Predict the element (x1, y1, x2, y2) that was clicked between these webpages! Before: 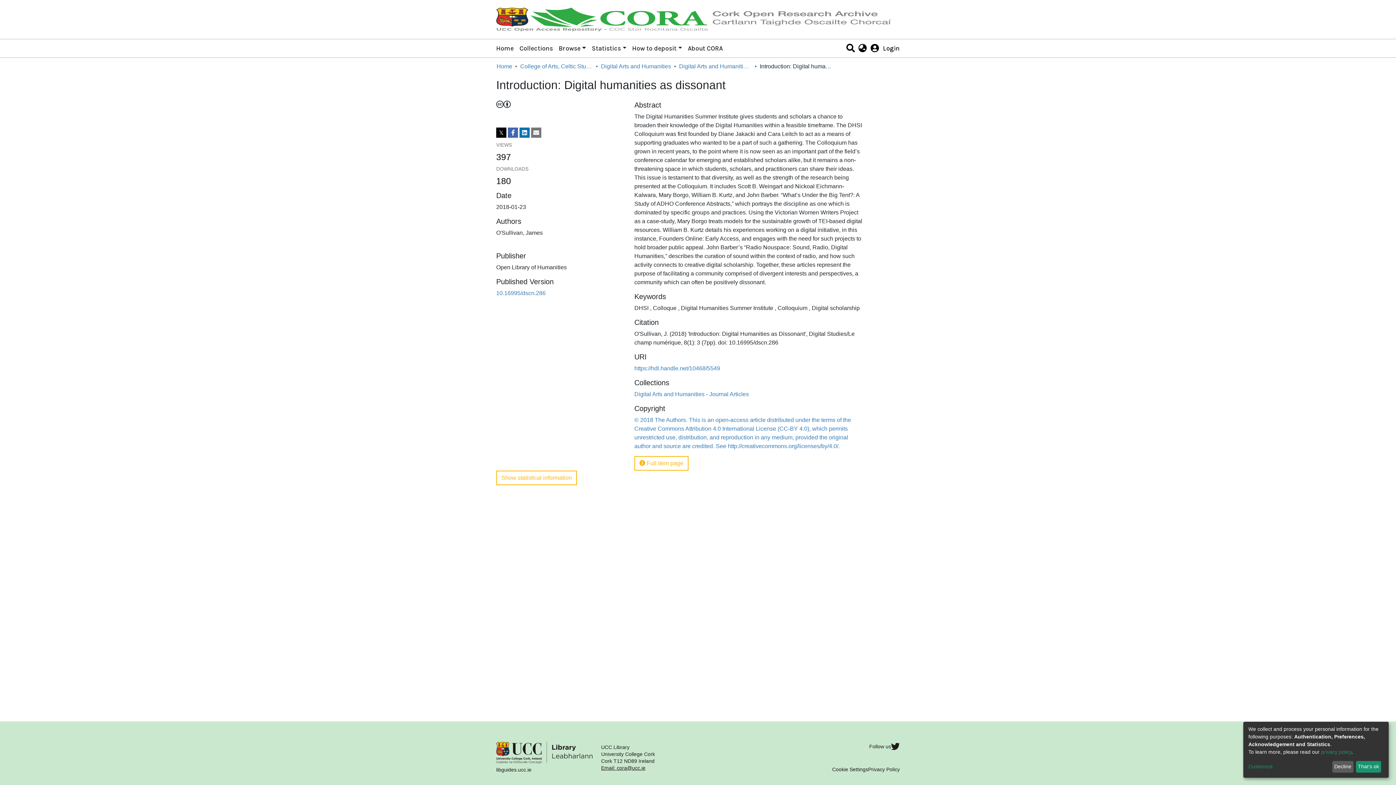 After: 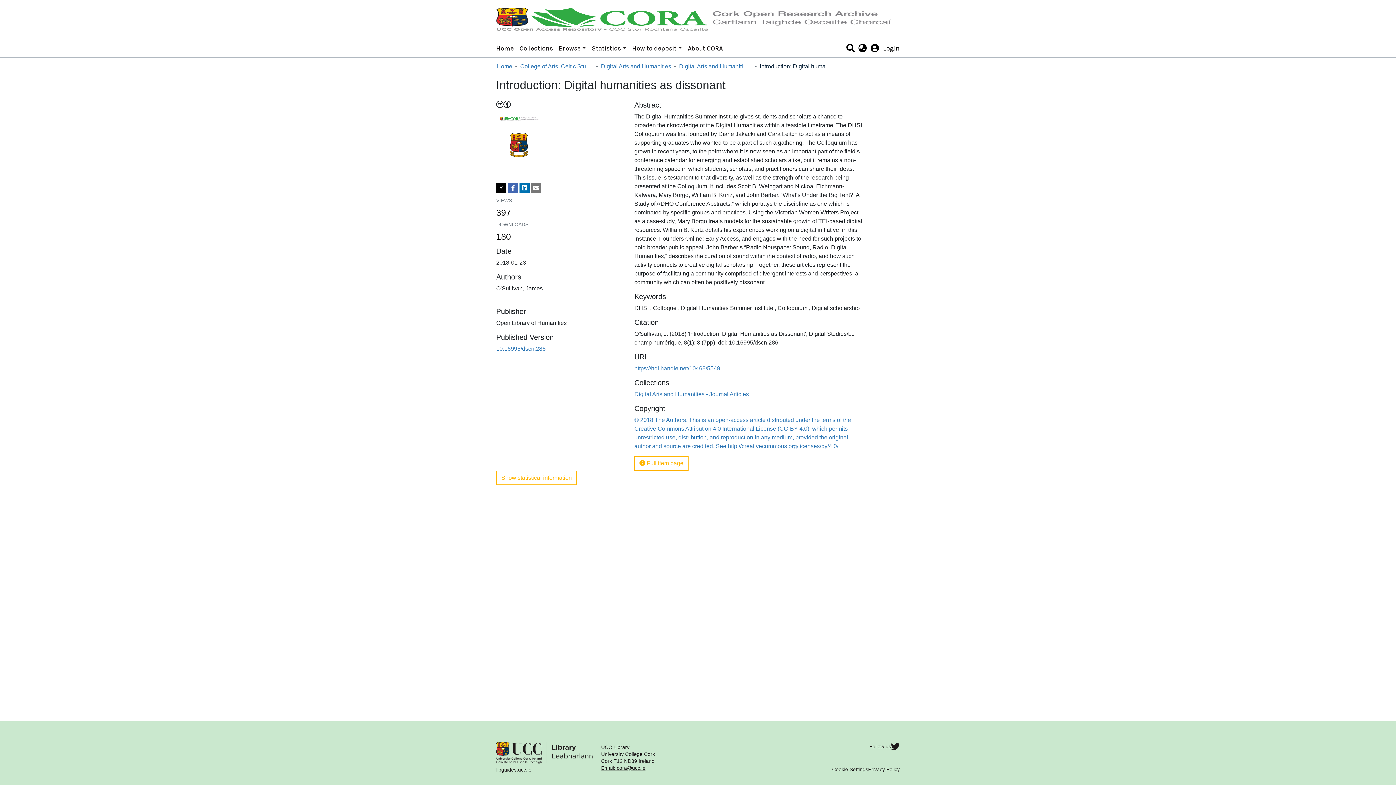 Action: label: That's ok bbox: (1356, 761, 1381, 773)